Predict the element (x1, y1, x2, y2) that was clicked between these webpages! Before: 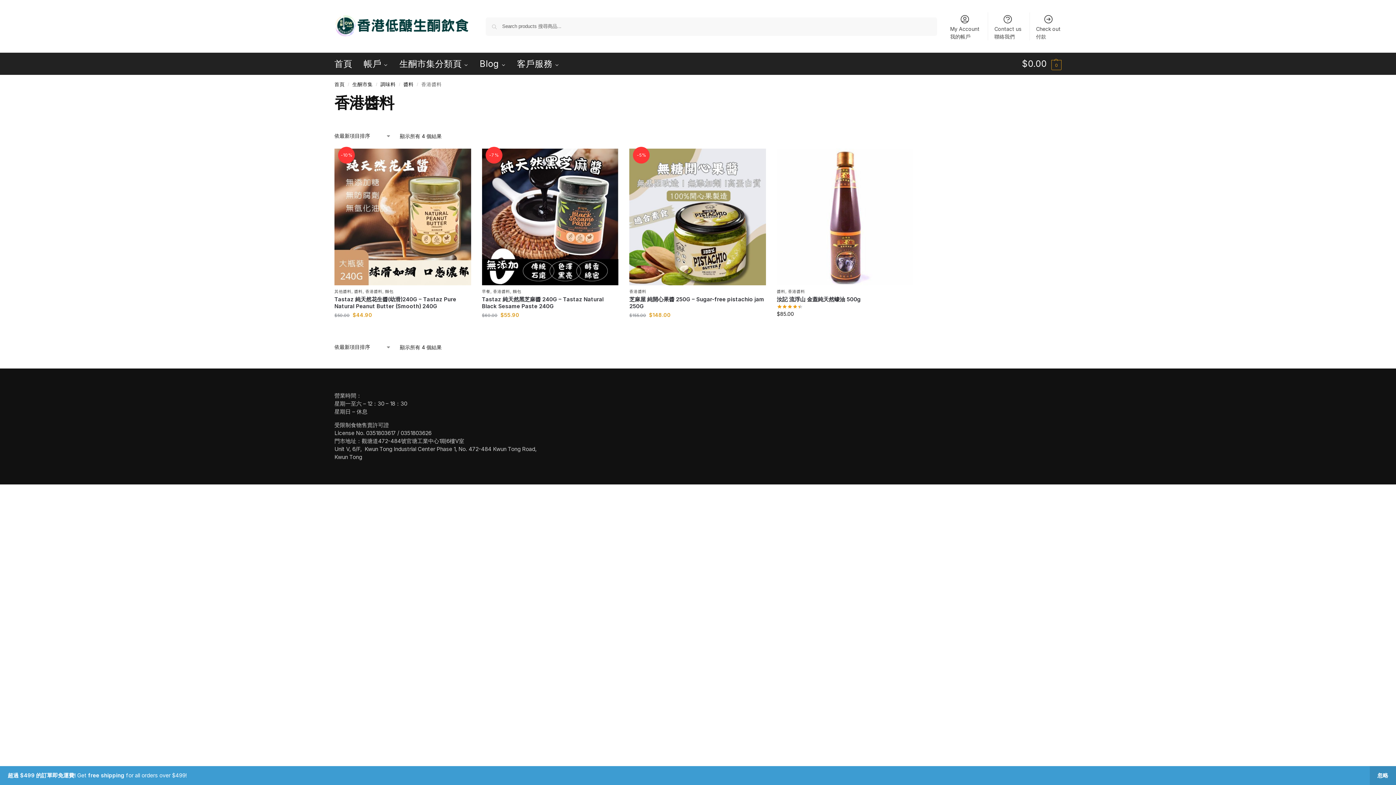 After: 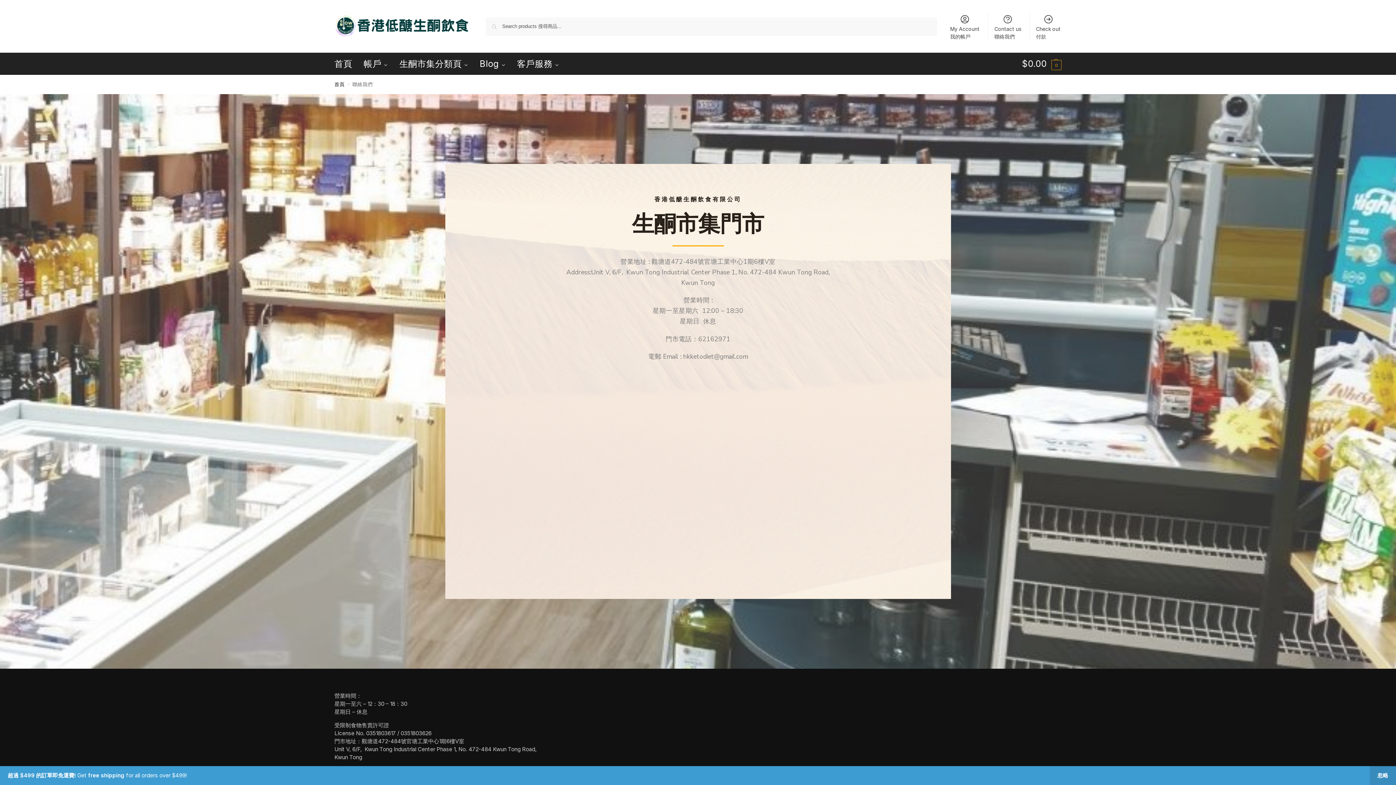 Action: bbox: (990, 12, 1026, 40) label: Contact us
聯絡我們